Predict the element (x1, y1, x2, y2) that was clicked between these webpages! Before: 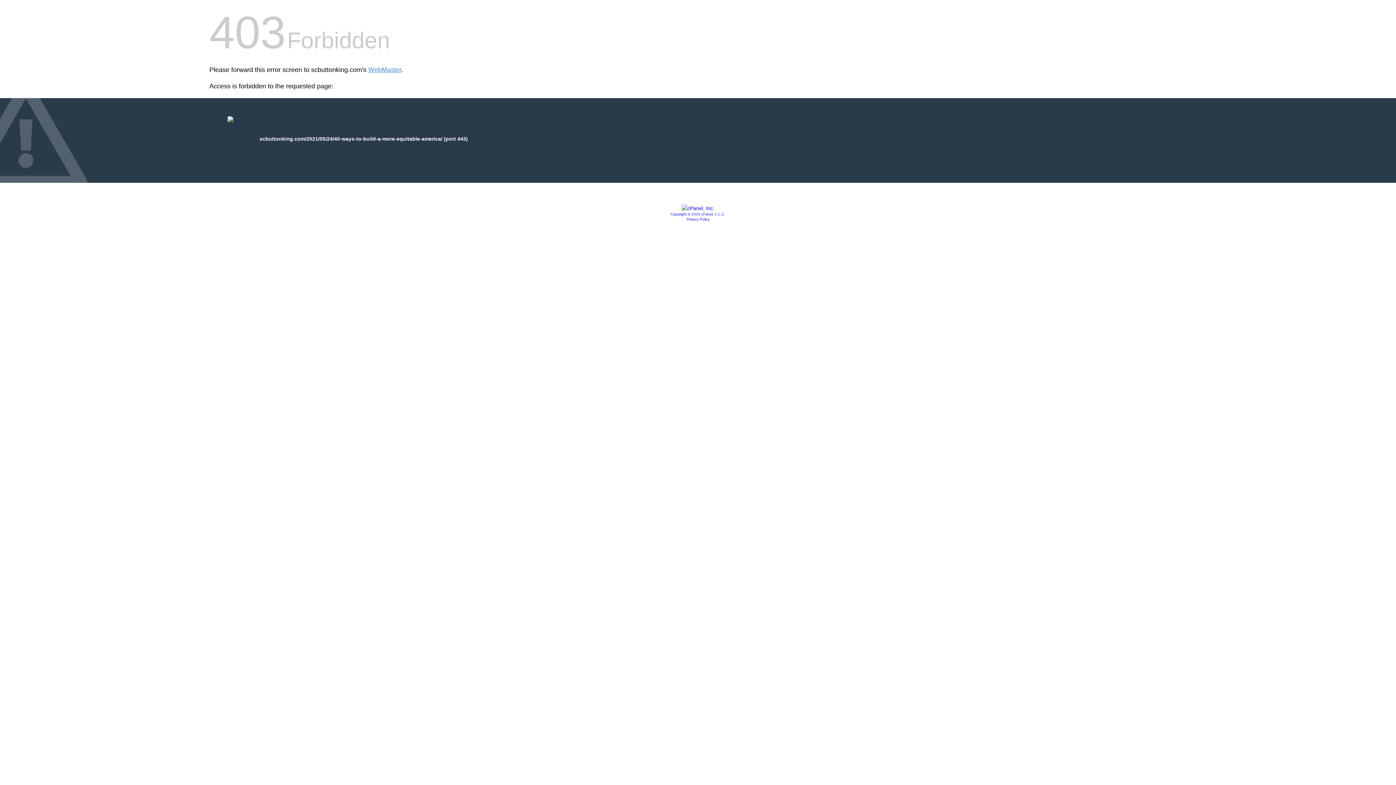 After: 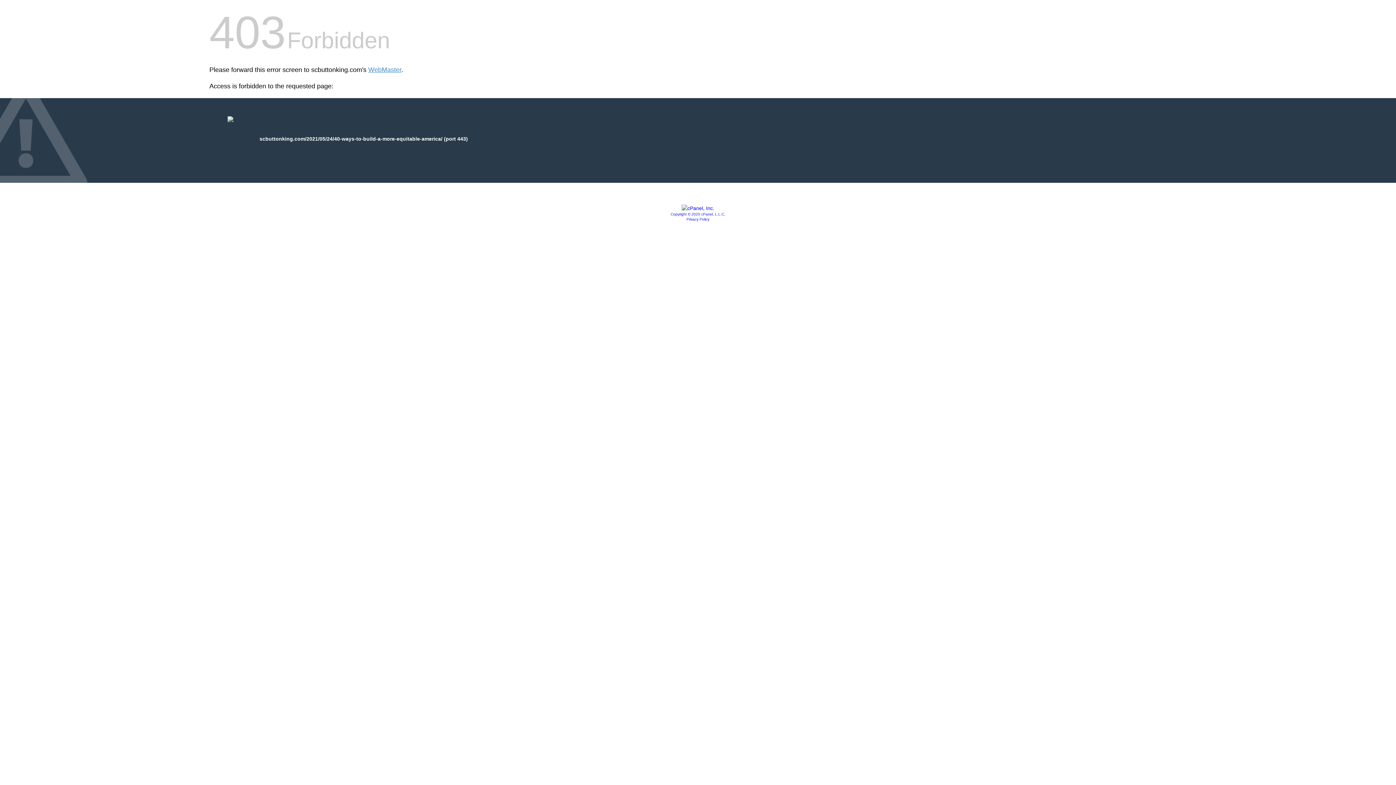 Action: label: Privacy Policy bbox: (686, 217, 709, 221)